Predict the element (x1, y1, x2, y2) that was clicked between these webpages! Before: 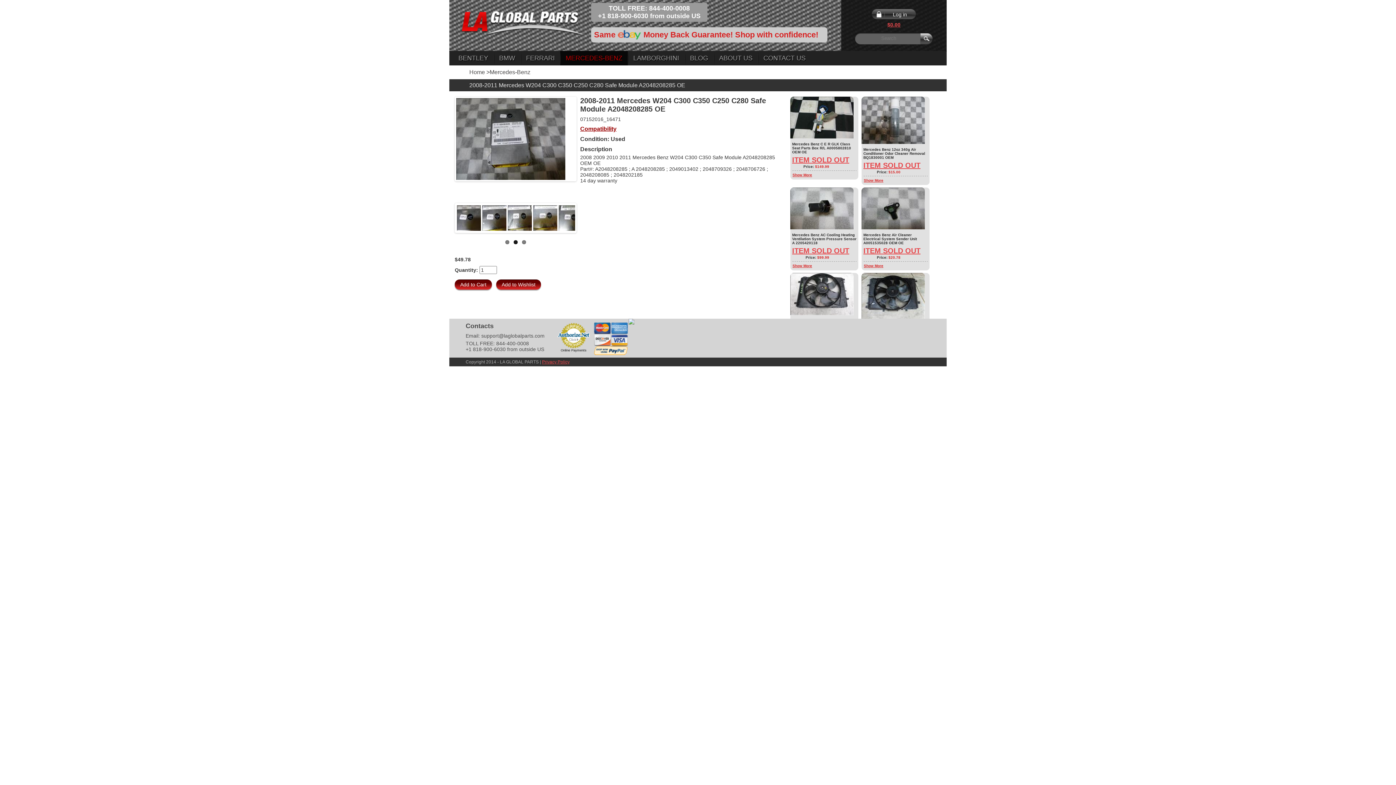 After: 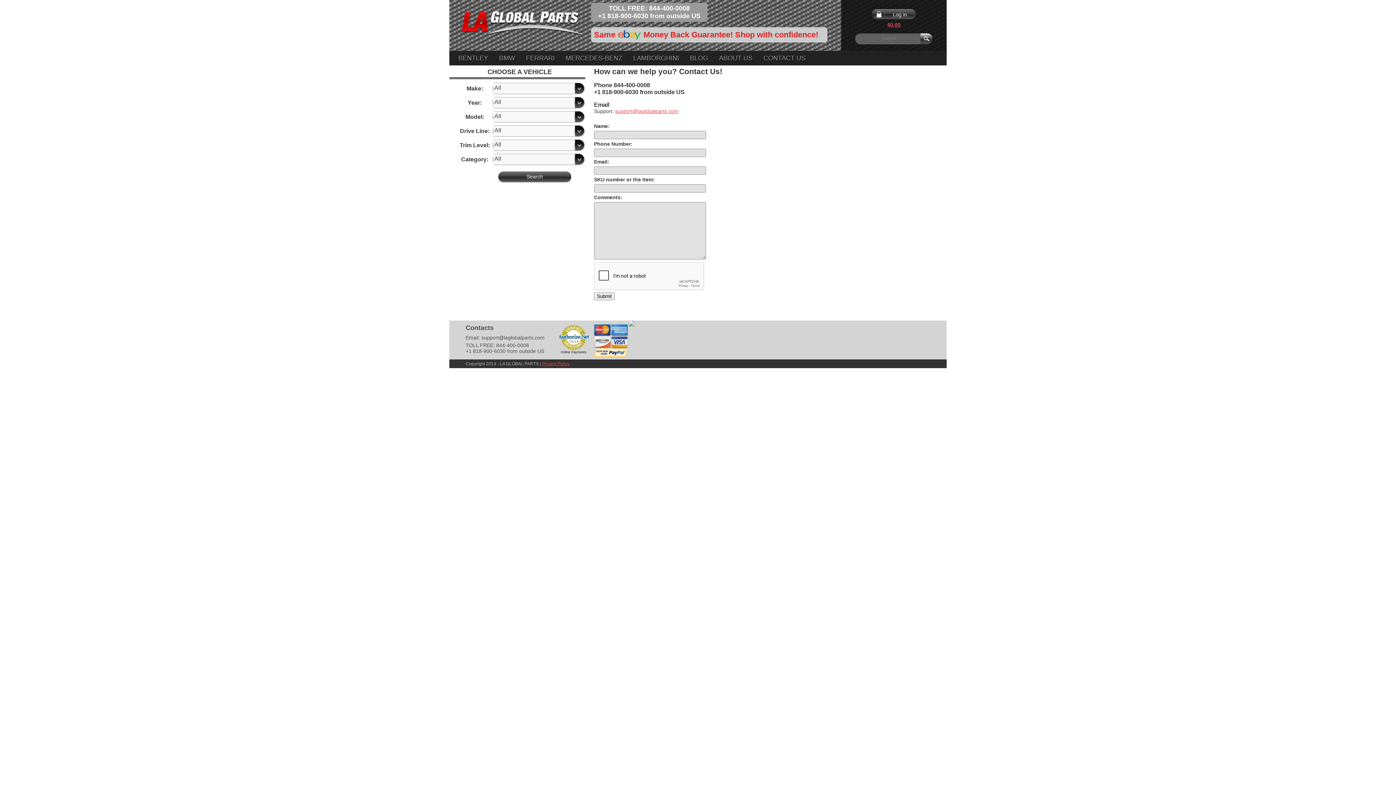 Action: label: CONTACT US bbox: (758, 50, 811, 65)